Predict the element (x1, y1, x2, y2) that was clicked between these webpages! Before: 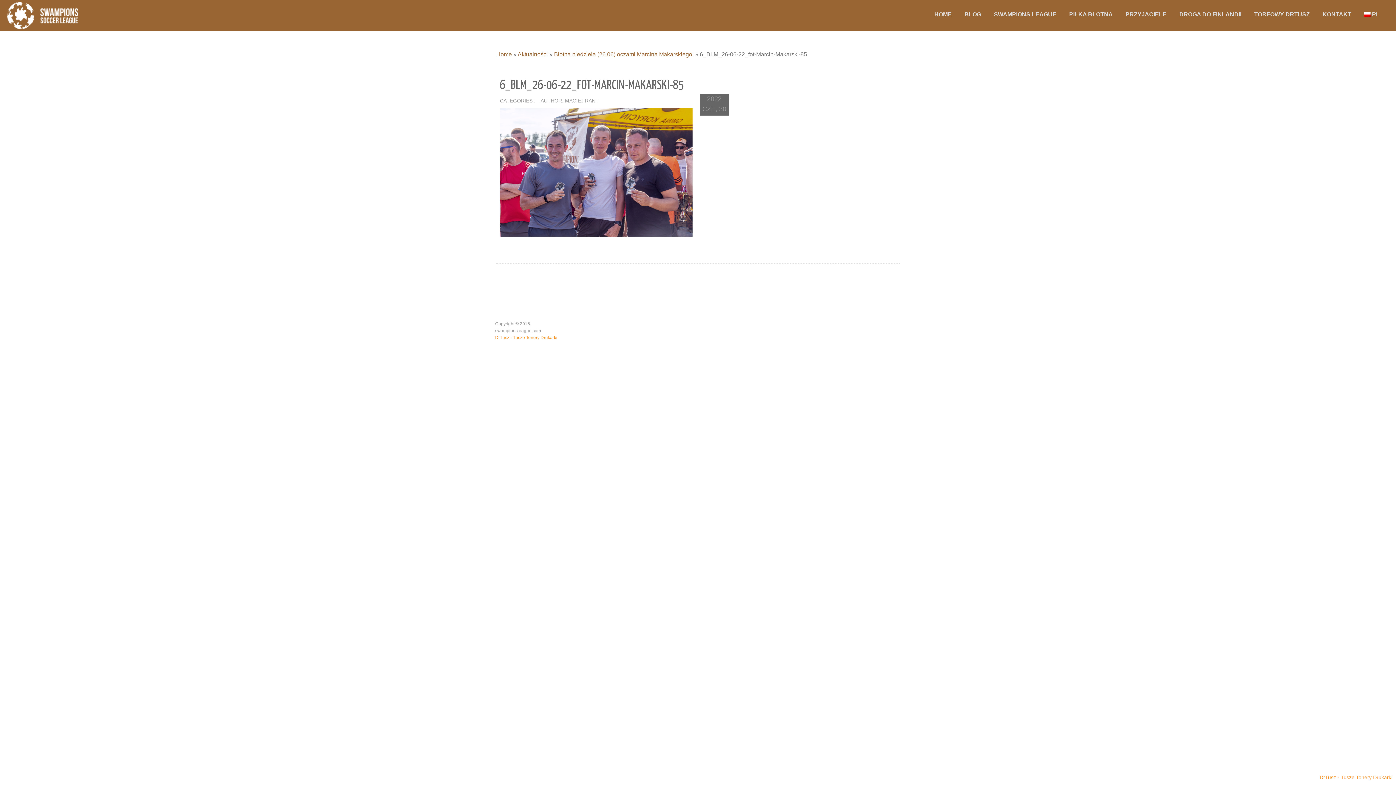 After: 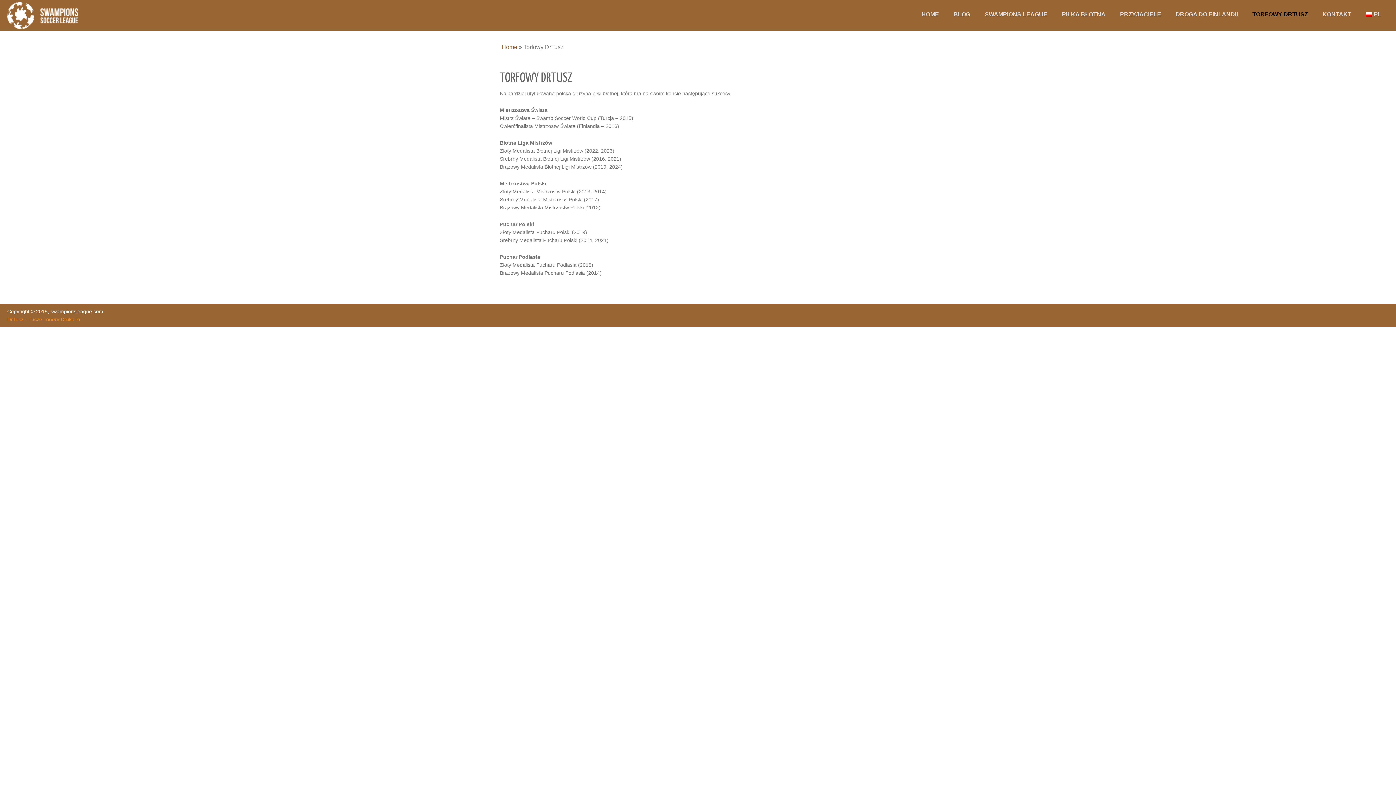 Action: bbox: (1250, 0, 1313, 29) label: TORFOWY DRTUSZ